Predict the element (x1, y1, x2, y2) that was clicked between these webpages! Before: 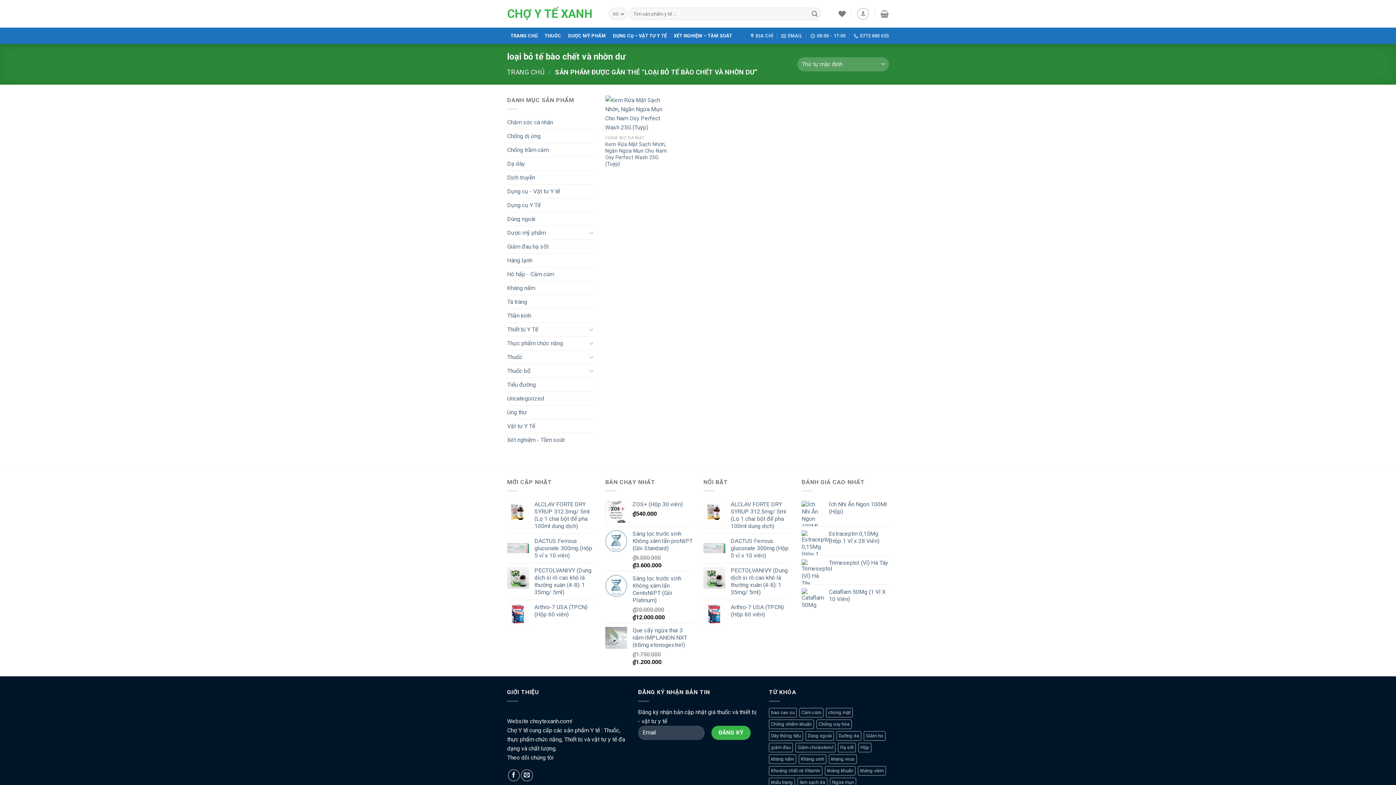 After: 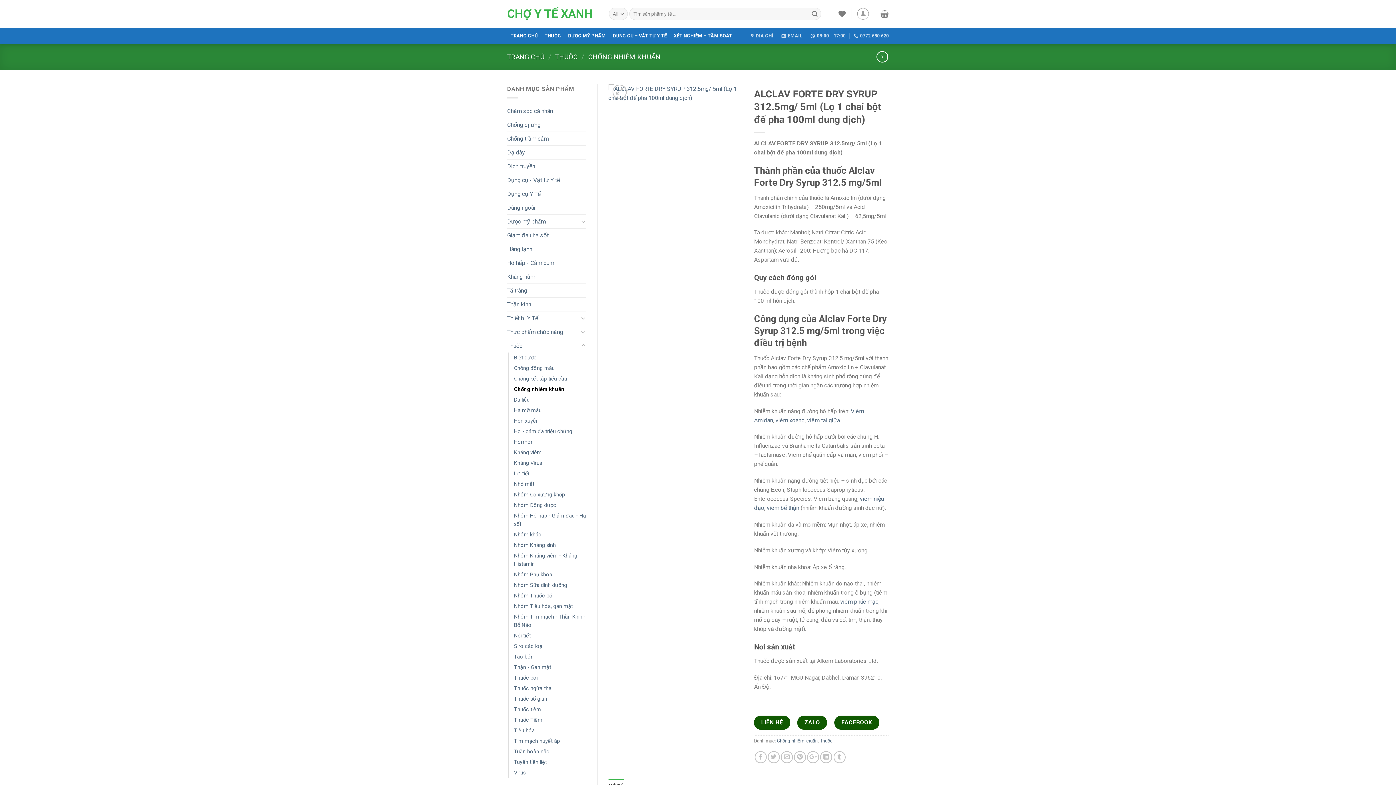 Action: bbox: (534, 501, 594, 530) label: ALCLAV FORTE DRY SYRUP 312.5mg/ 5ml (Lọ 1 chai bột để pha 100ml dung dịch)